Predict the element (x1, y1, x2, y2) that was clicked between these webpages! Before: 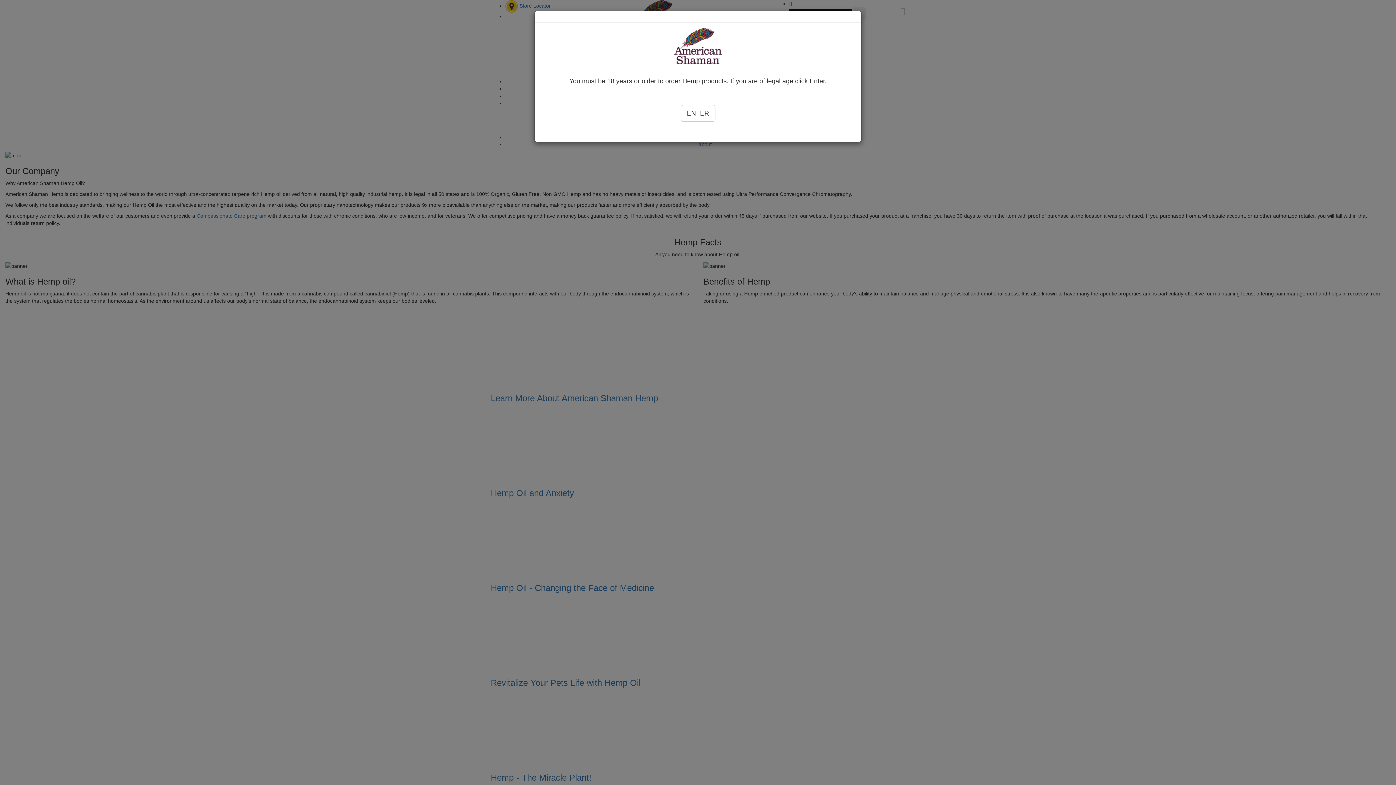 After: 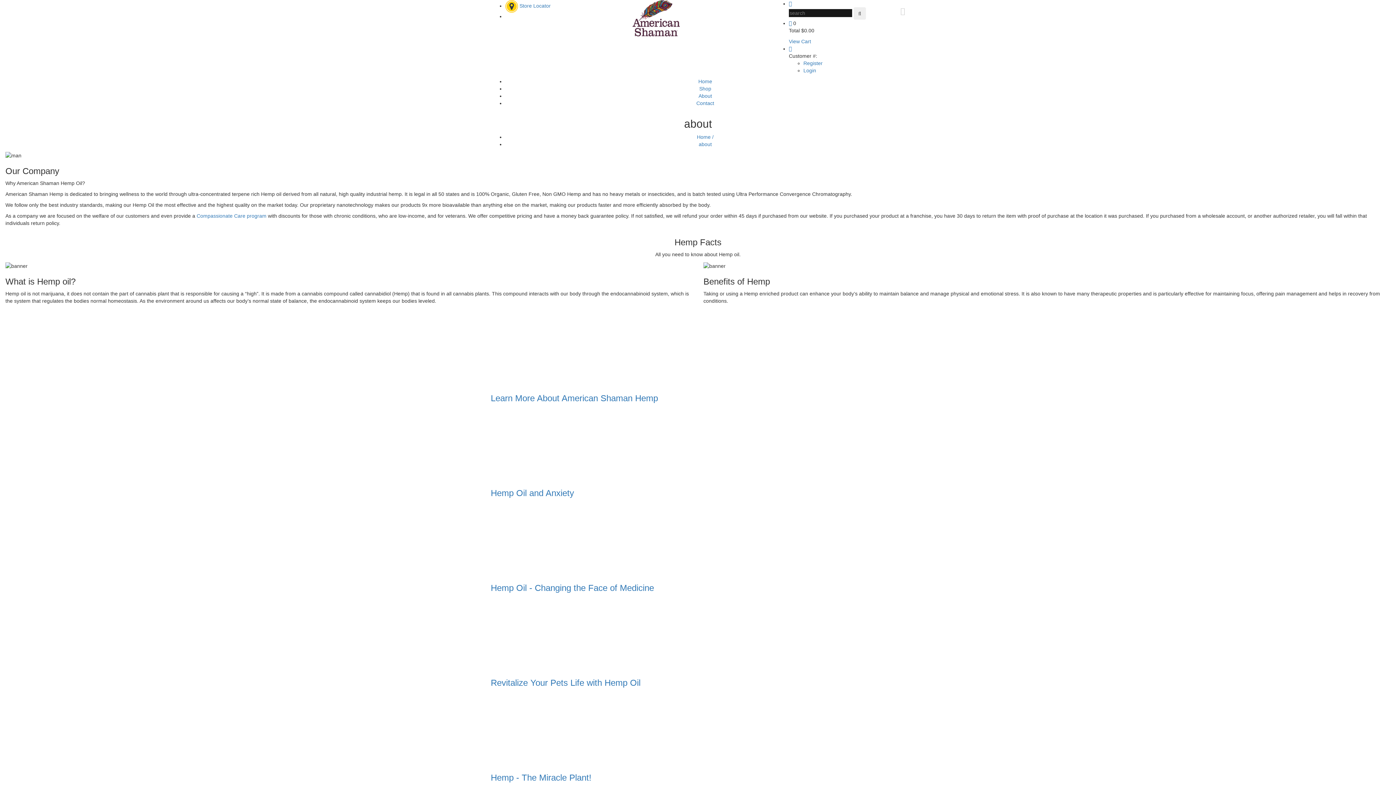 Action: label: ENTER bbox: (680, 105, 715, 121)